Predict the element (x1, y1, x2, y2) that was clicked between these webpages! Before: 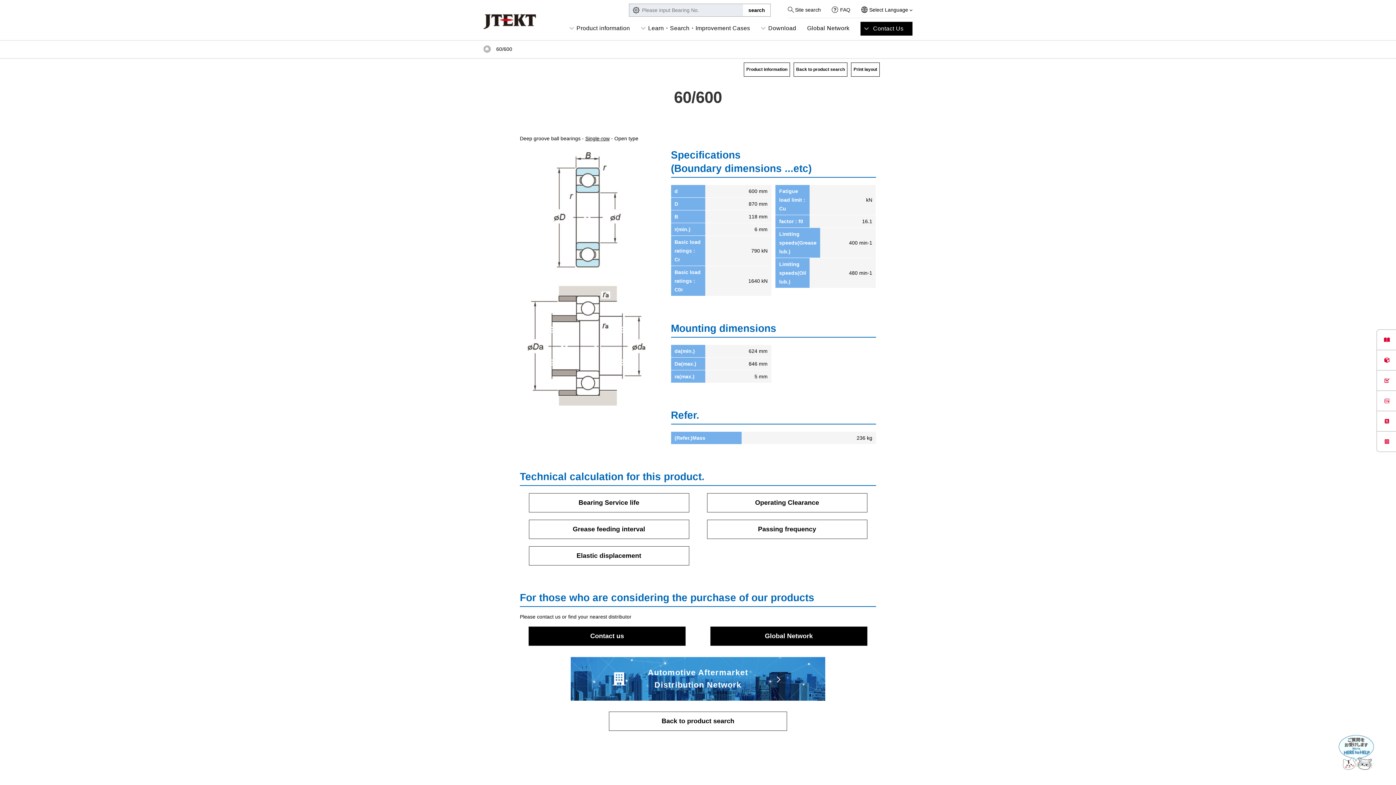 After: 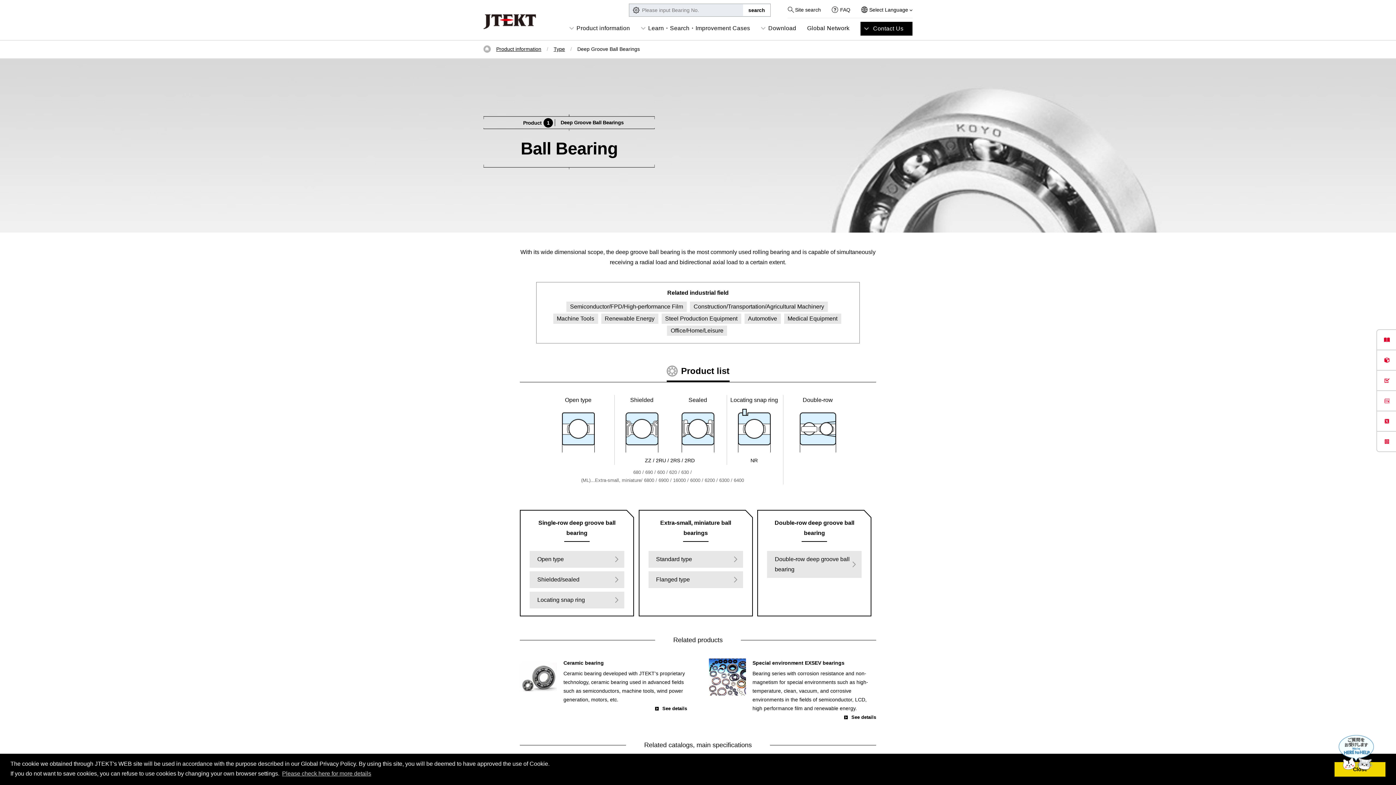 Action: label: Single-row bbox: (585, 135, 609, 141)